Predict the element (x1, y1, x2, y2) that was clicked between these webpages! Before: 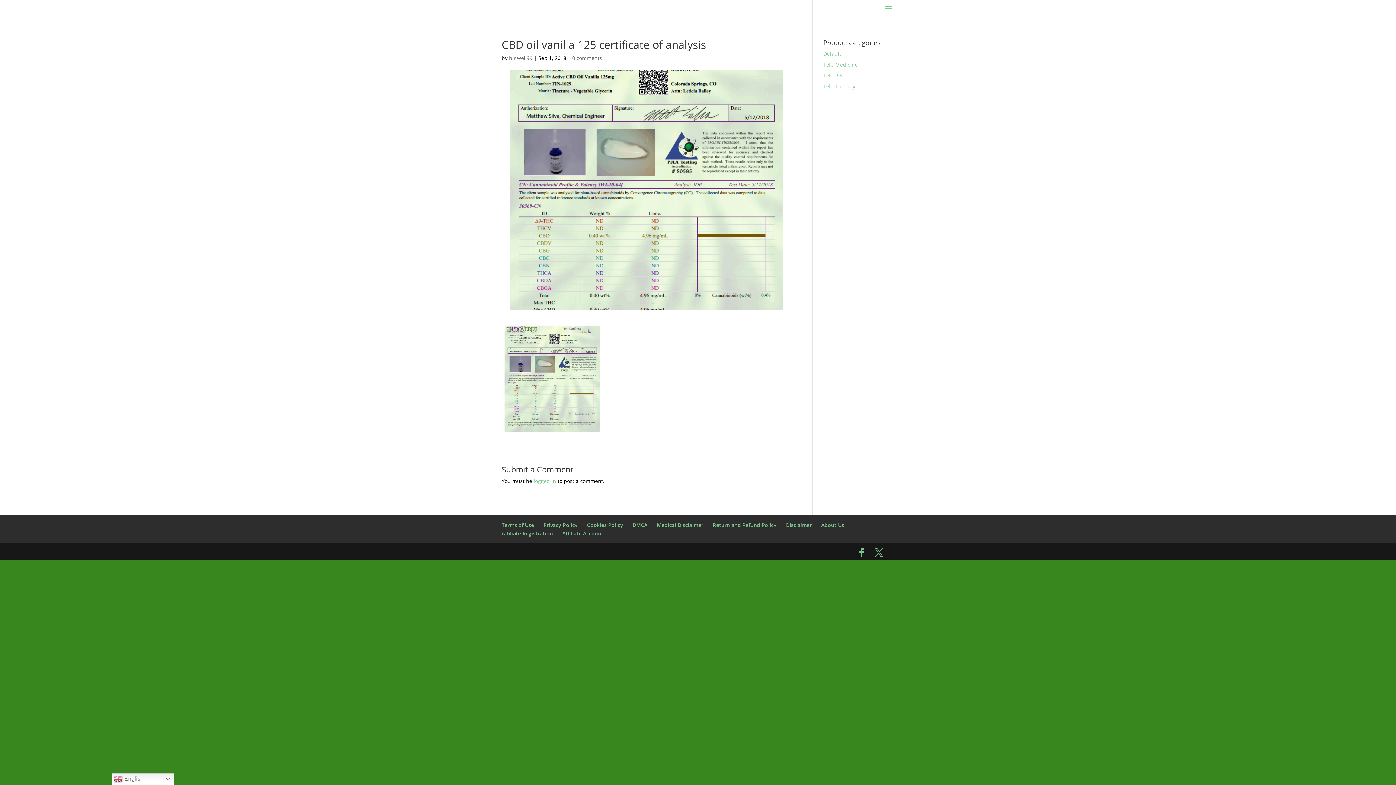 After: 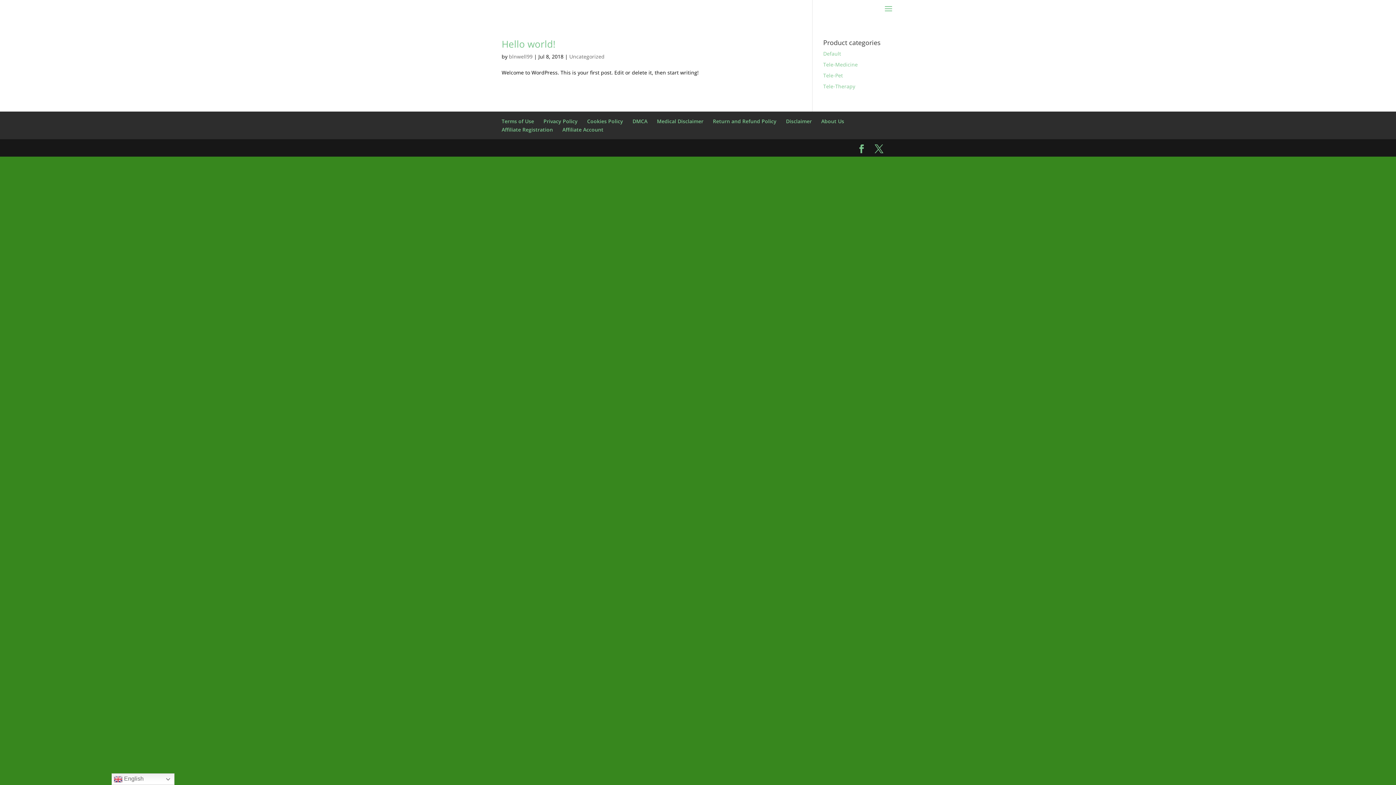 Action: label: blnwell99 bbox: (509, 54, 532, 61)